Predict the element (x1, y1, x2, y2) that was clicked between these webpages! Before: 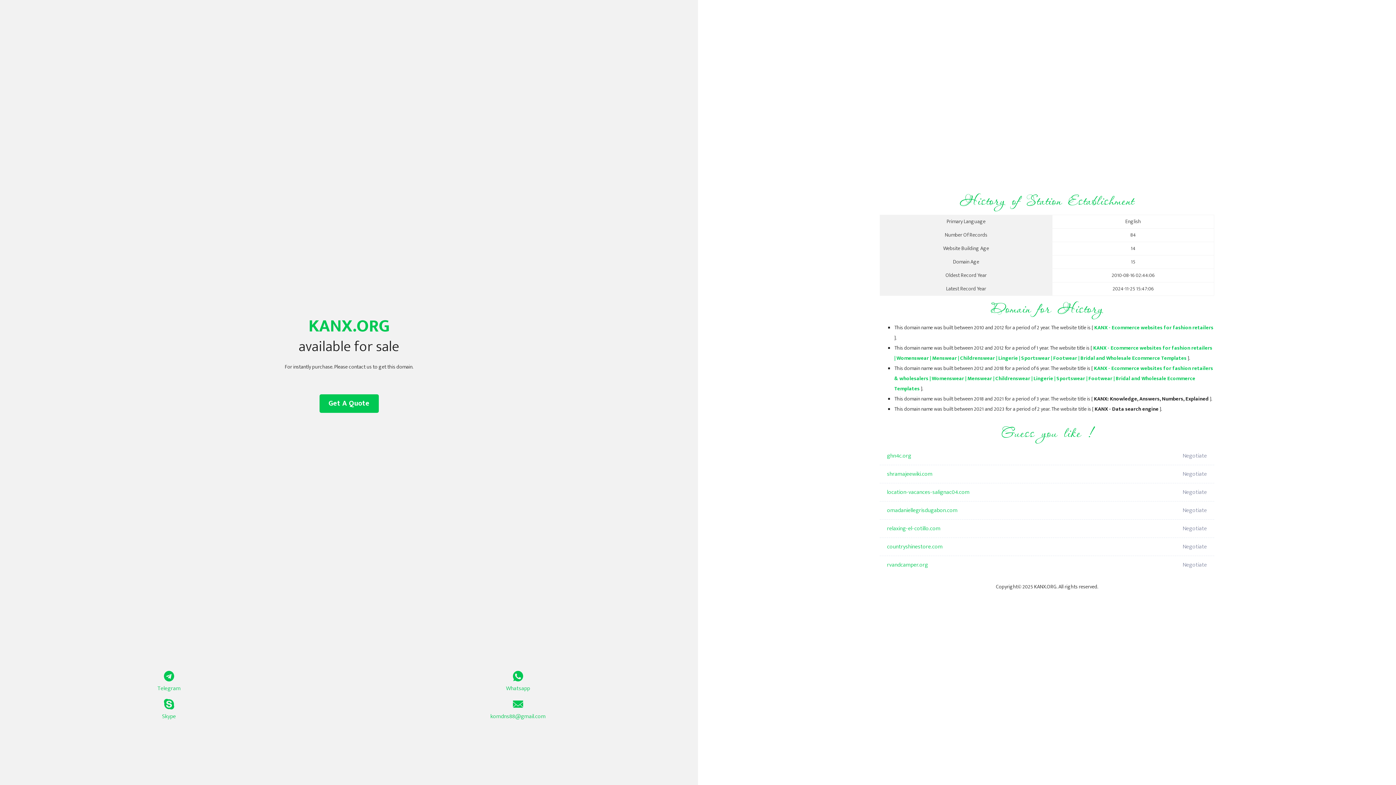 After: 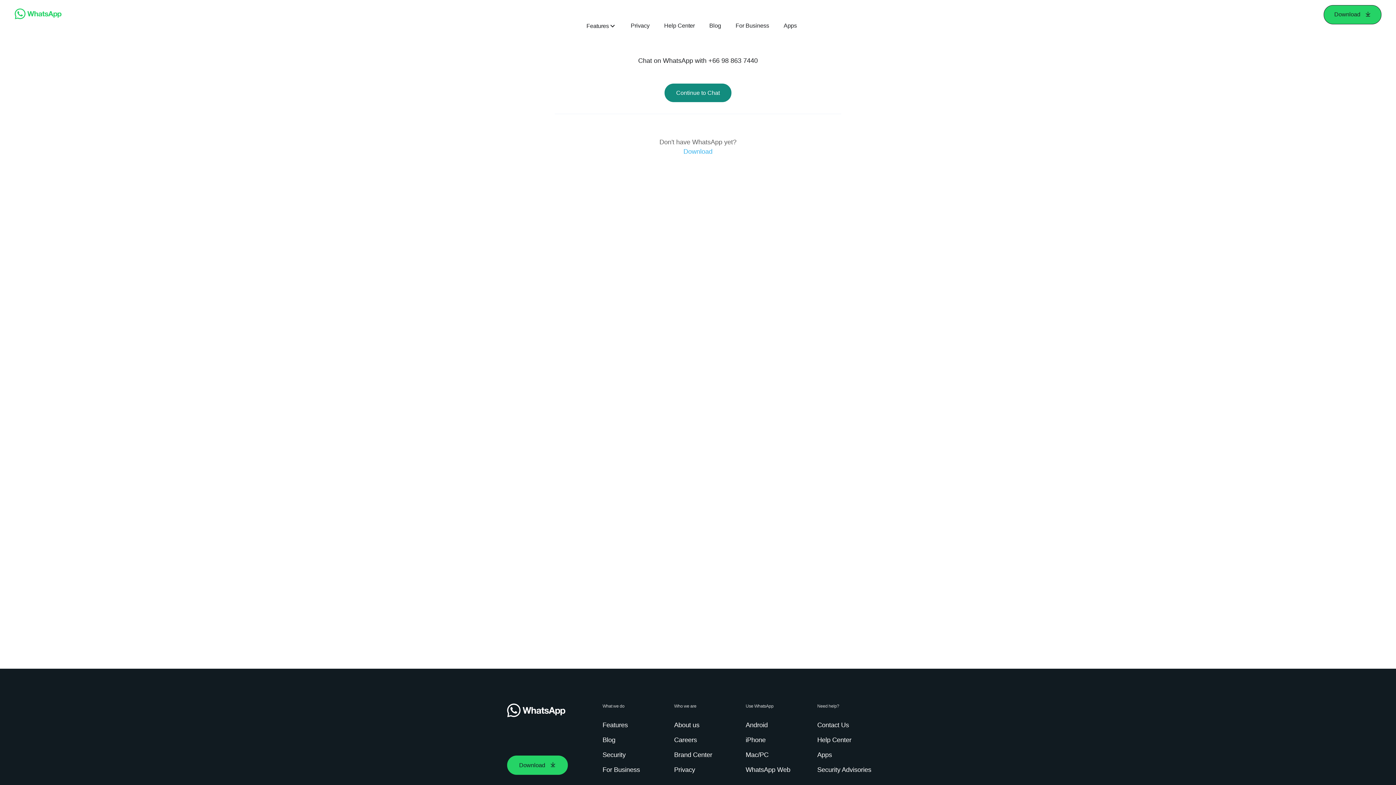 Action: bbox: (349, 671, 687, 693) label: Whatsapp